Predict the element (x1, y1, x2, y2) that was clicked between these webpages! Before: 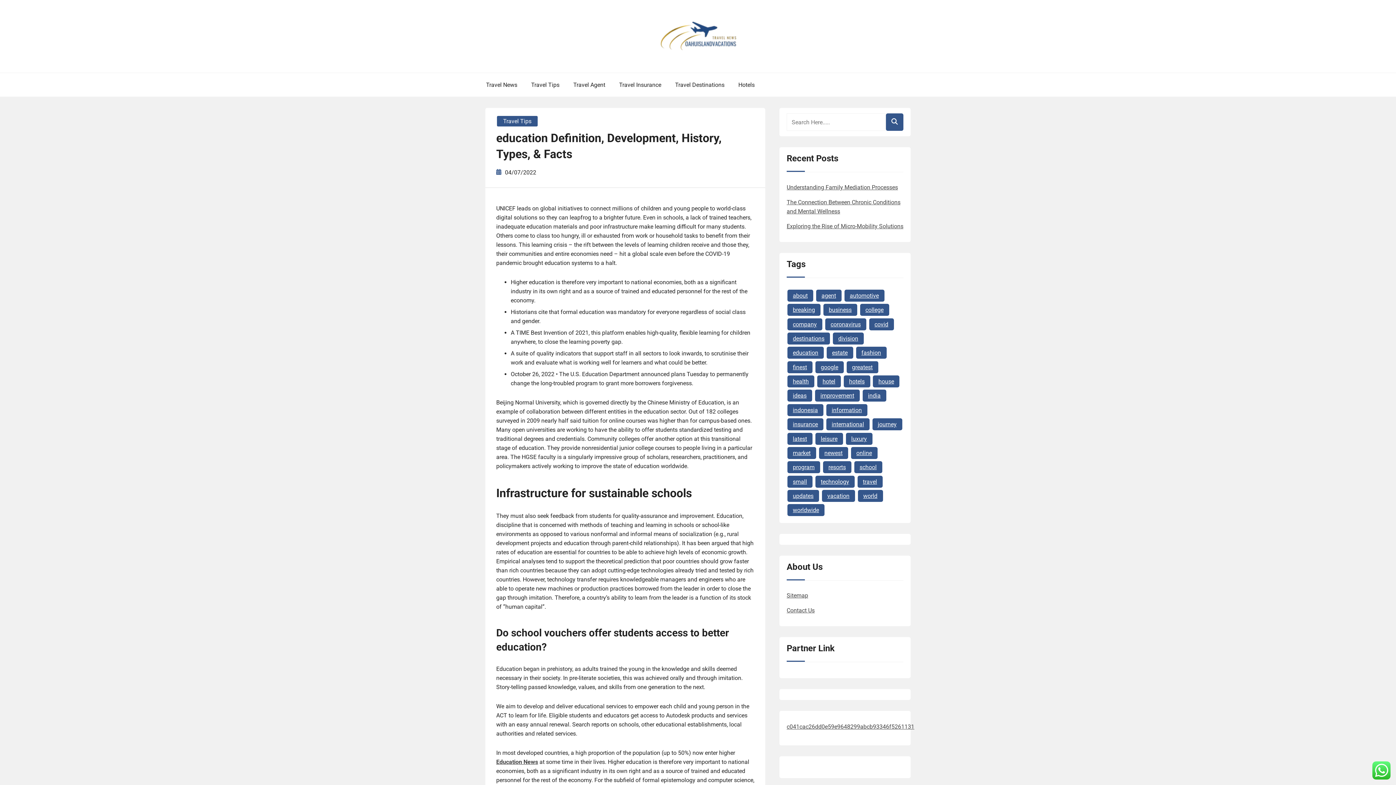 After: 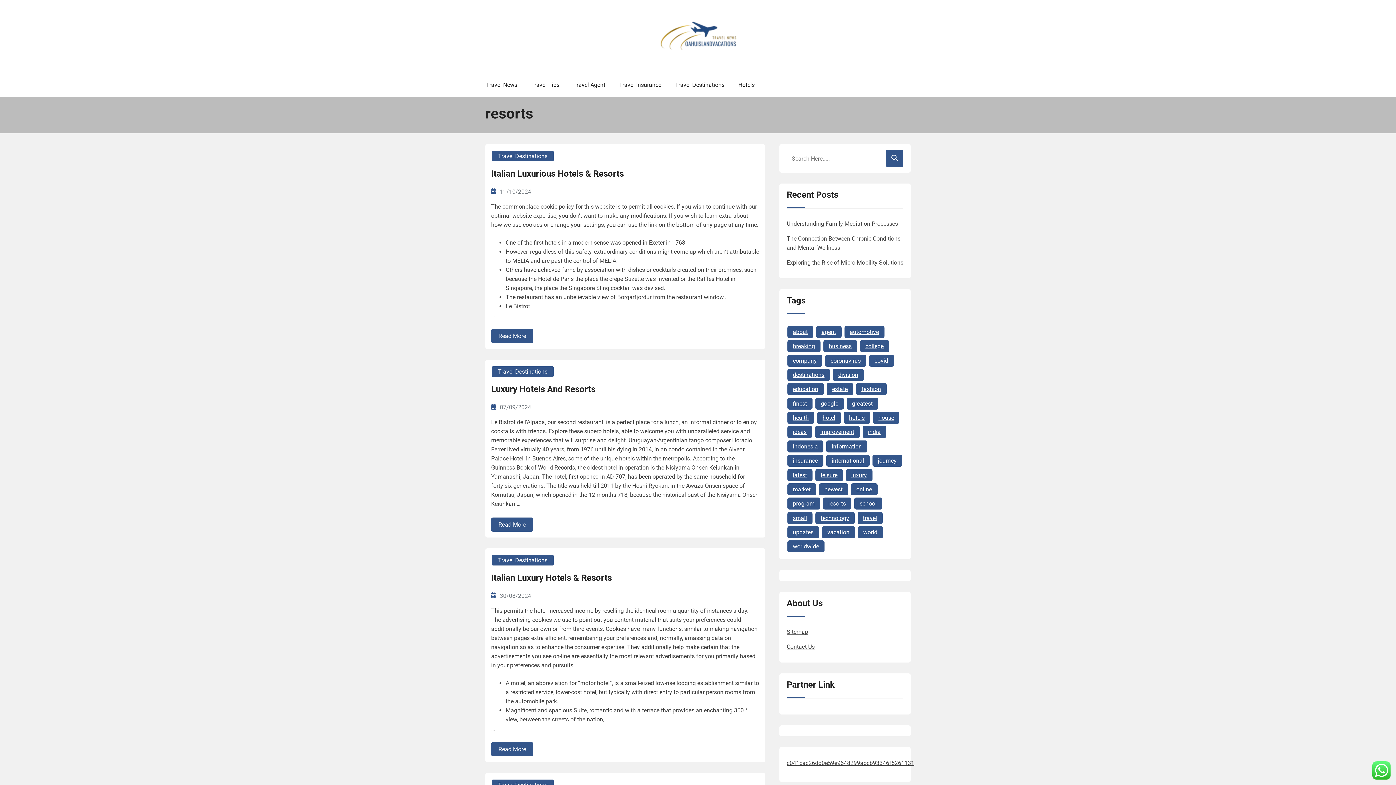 Action: bbox: (823, 461, 851, 473) label: resorts (30 items)